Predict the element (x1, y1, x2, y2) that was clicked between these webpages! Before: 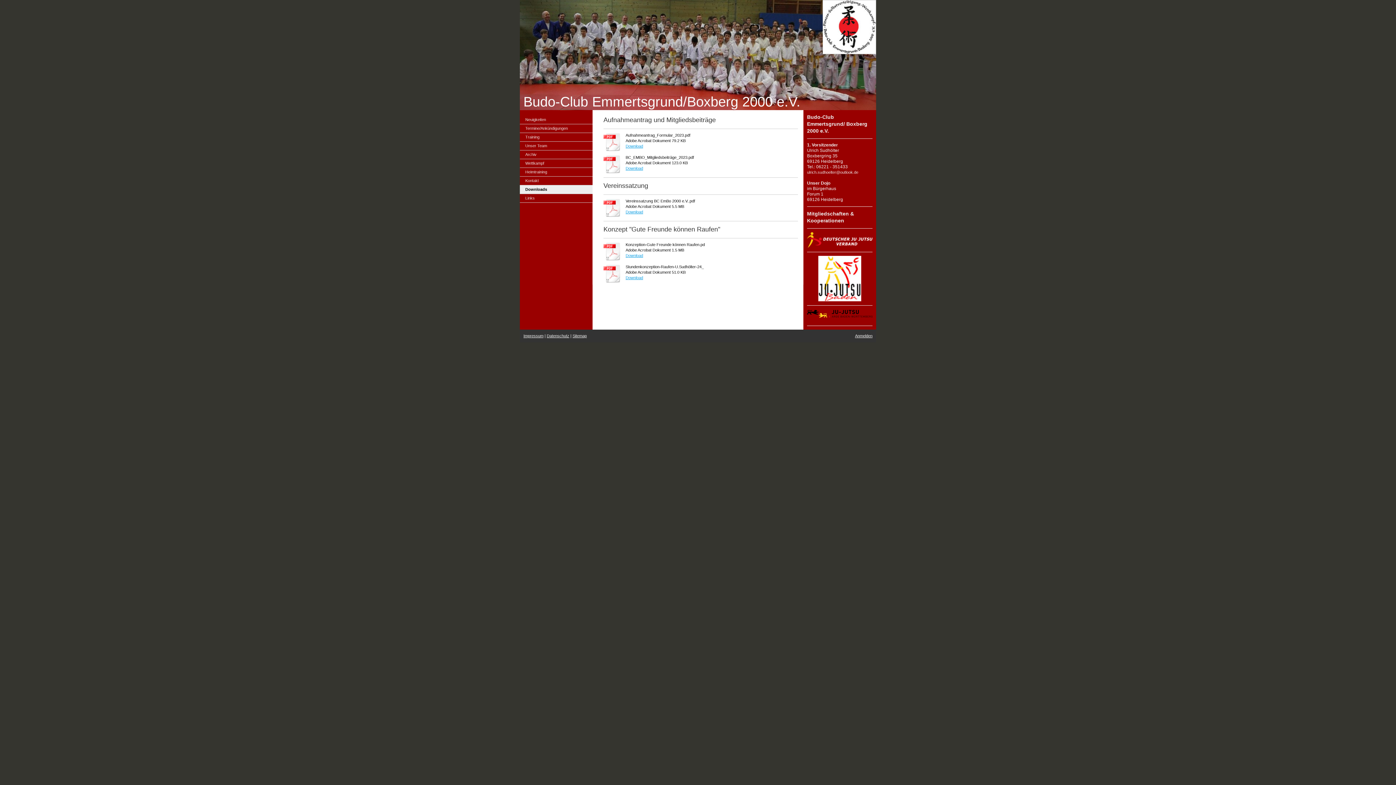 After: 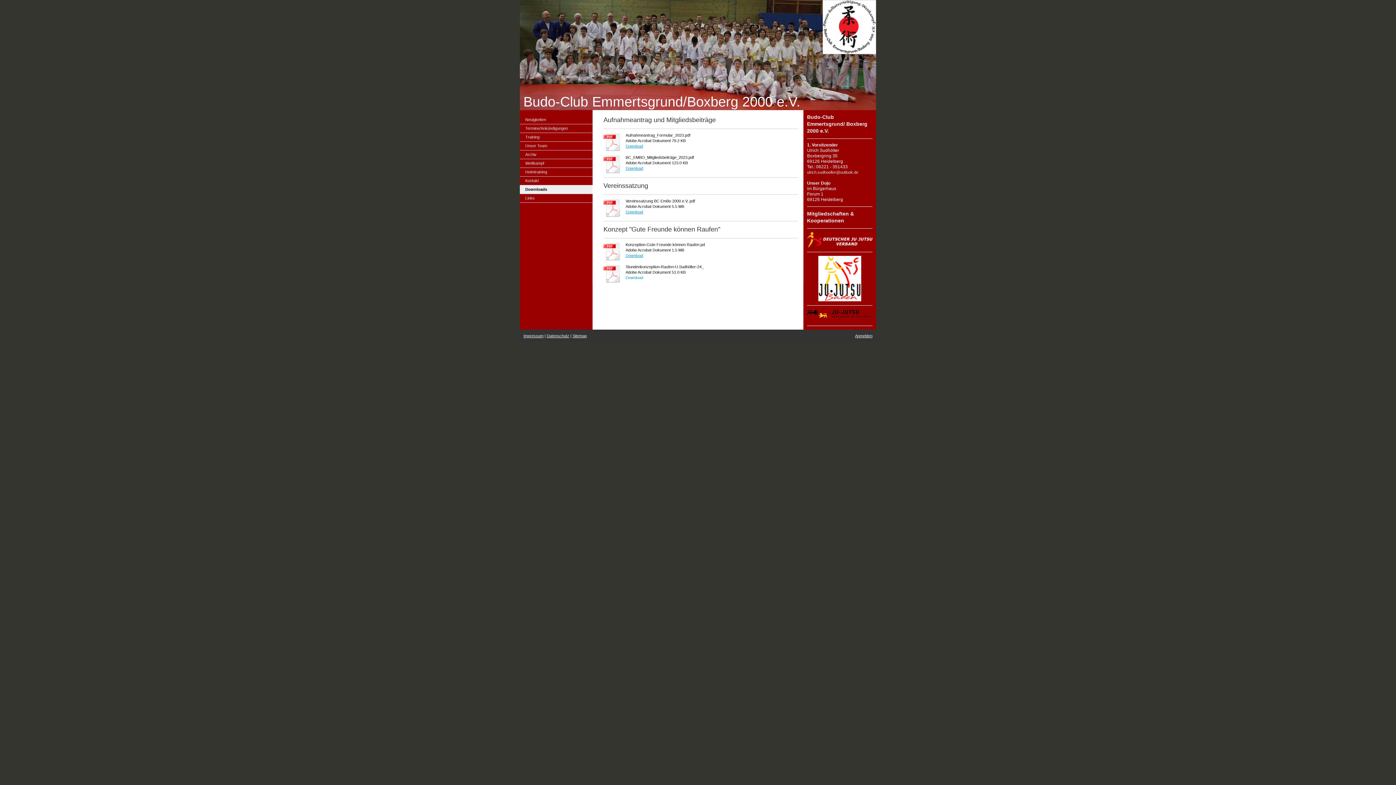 Action: bbox: (625, 275, 643, 280) label: Download